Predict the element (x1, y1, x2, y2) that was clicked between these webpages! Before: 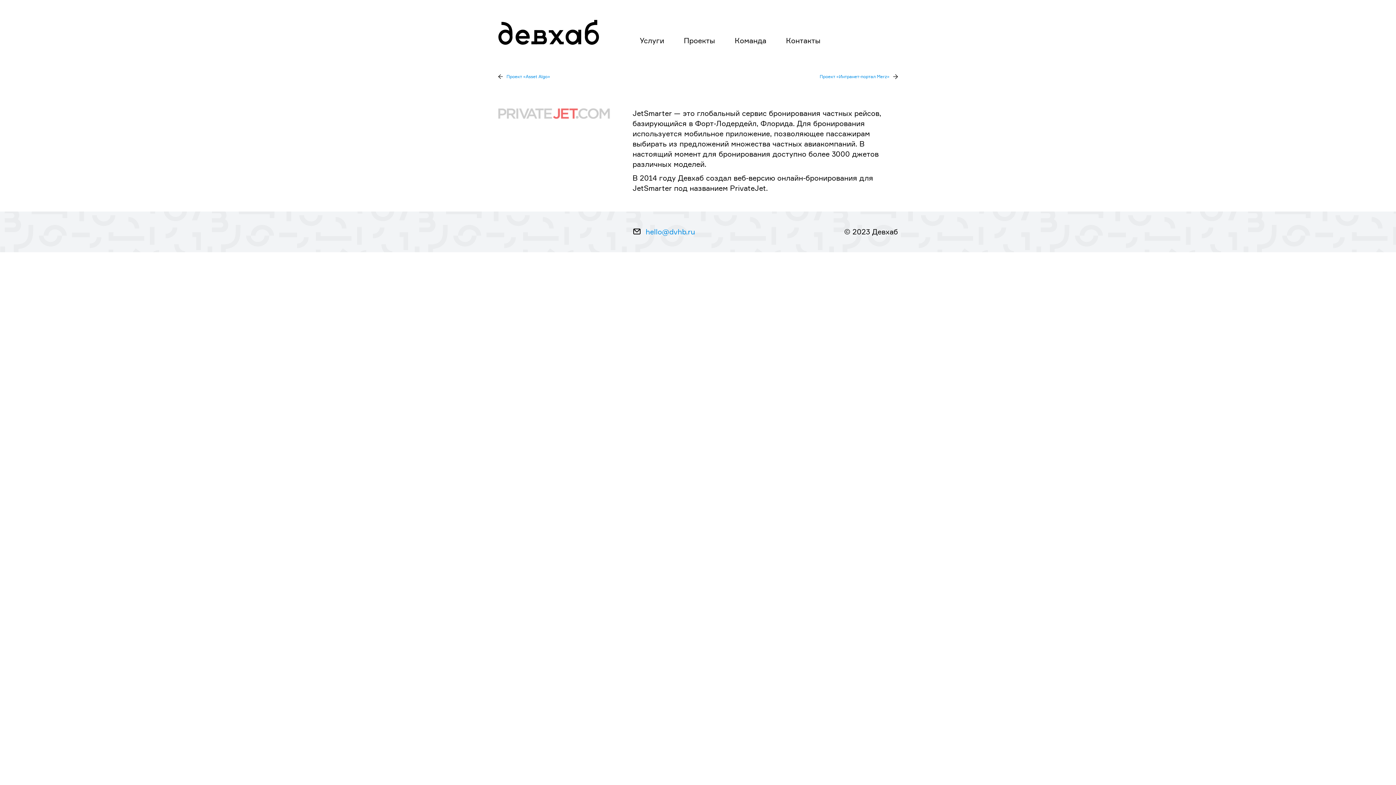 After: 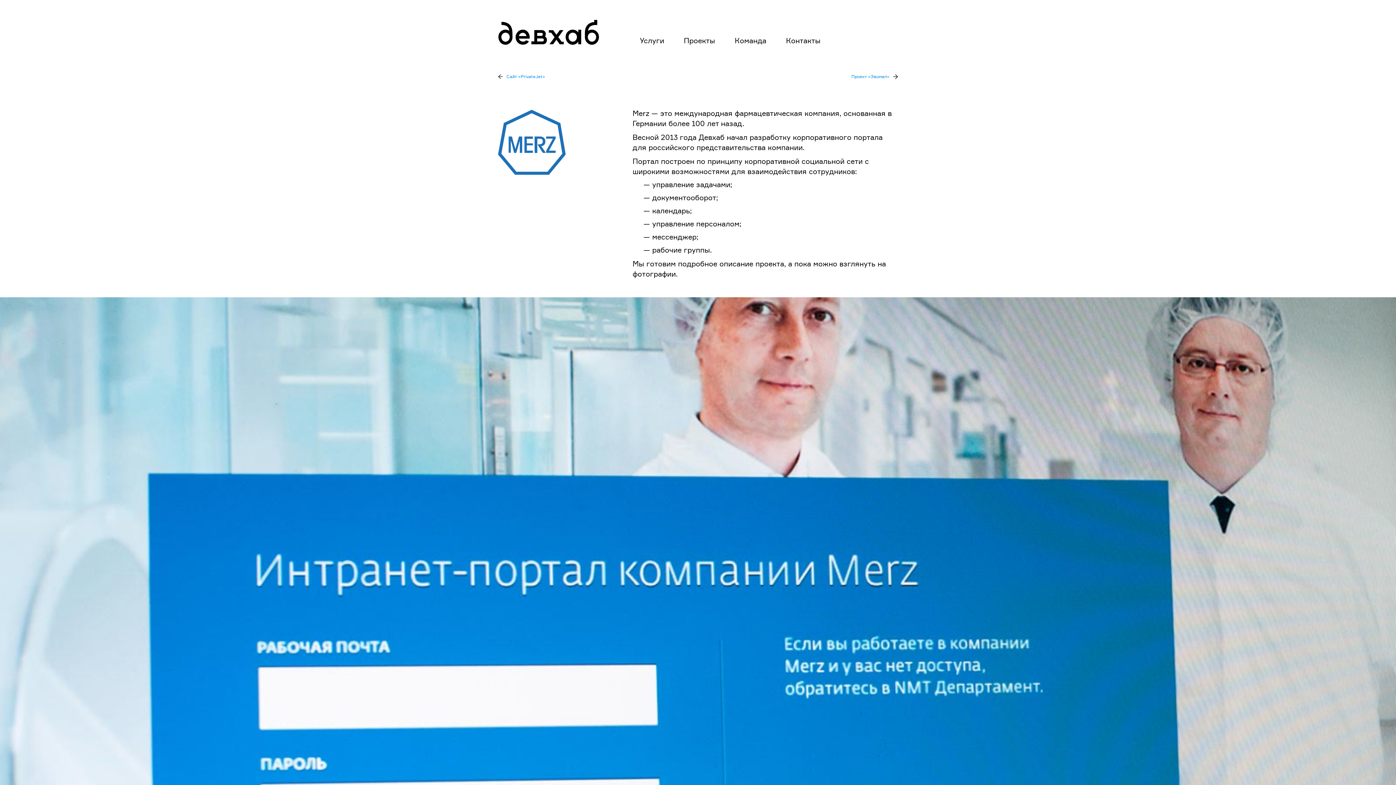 Action: label: Проект «Интранет-портал Merz» bbox: (819, 69, 898, 83)